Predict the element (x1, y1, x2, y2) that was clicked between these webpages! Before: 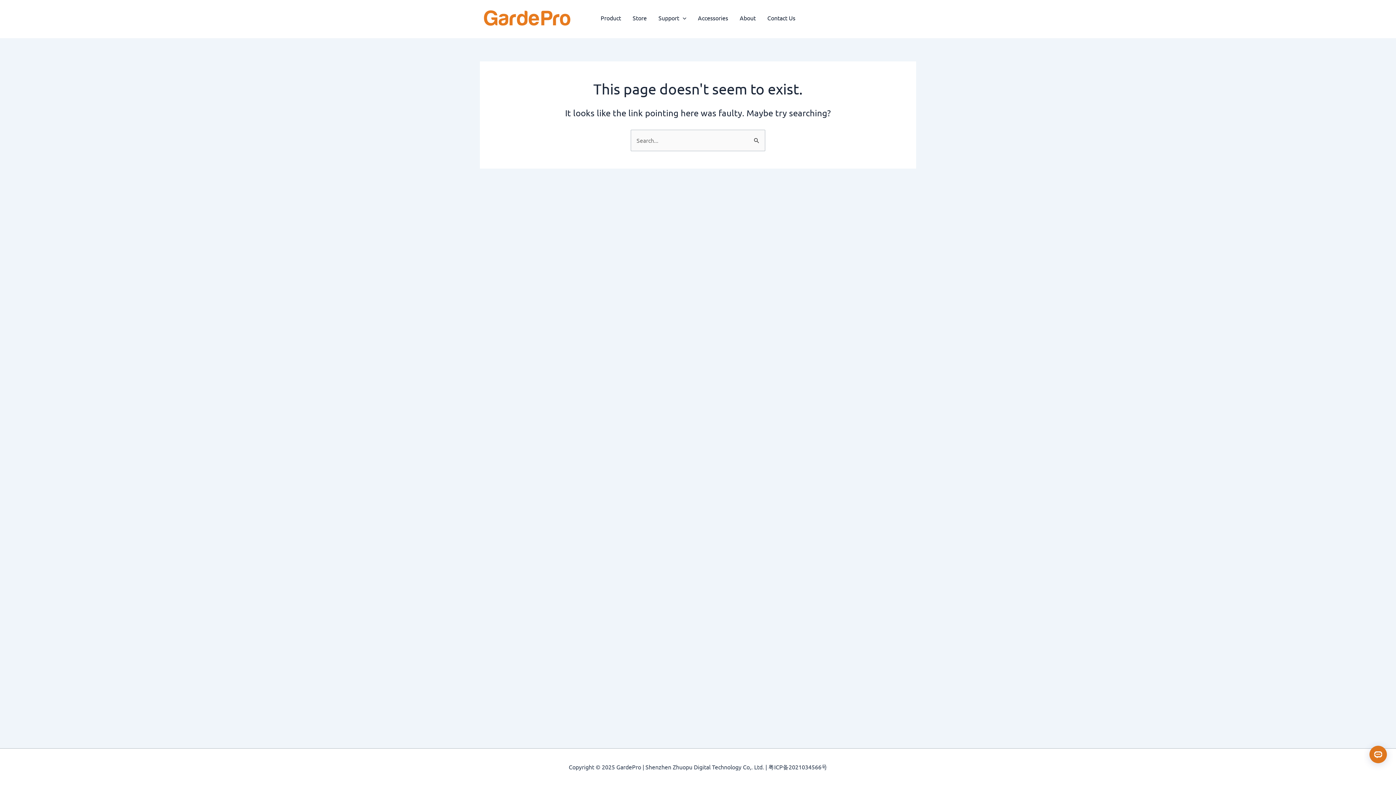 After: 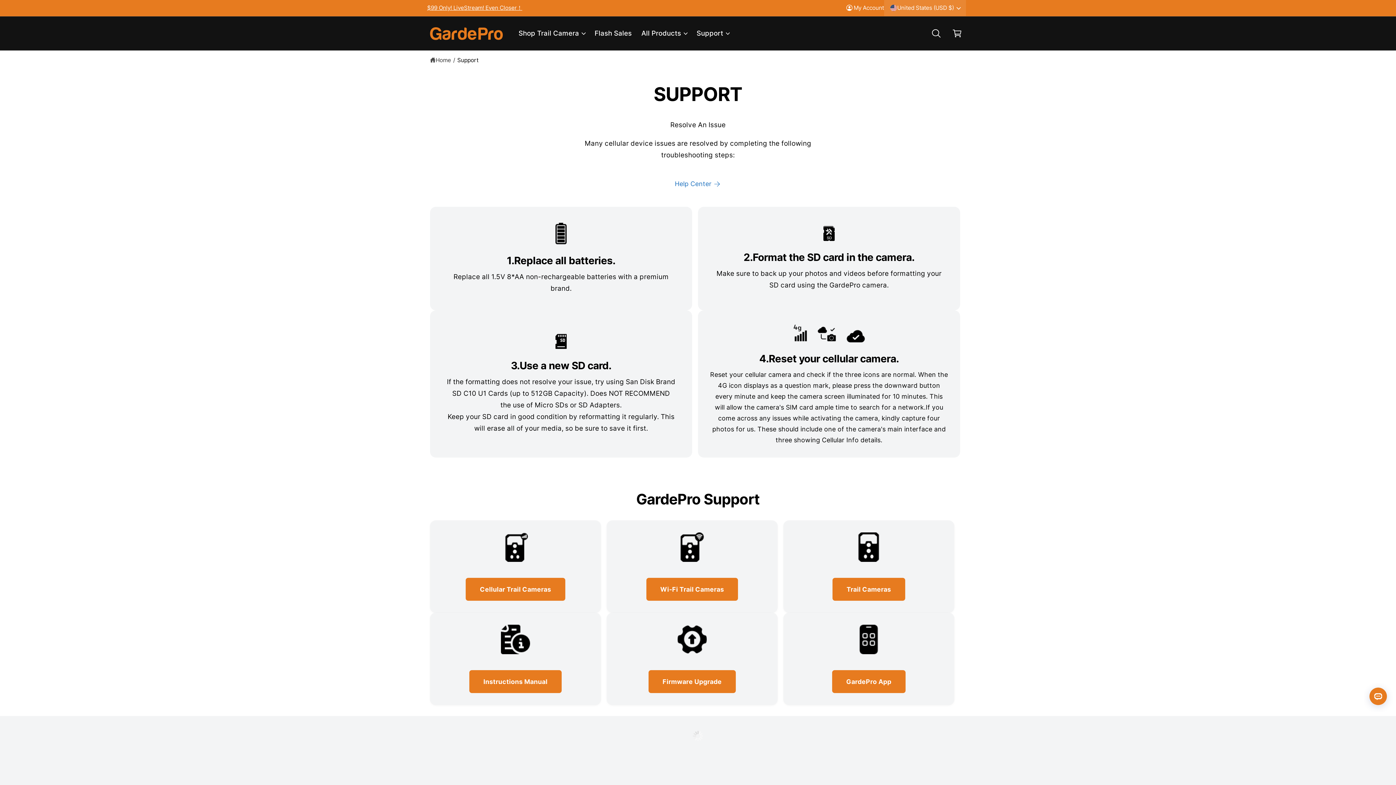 Action: label: Contact Us bbox: (761, 10, 801, 25)